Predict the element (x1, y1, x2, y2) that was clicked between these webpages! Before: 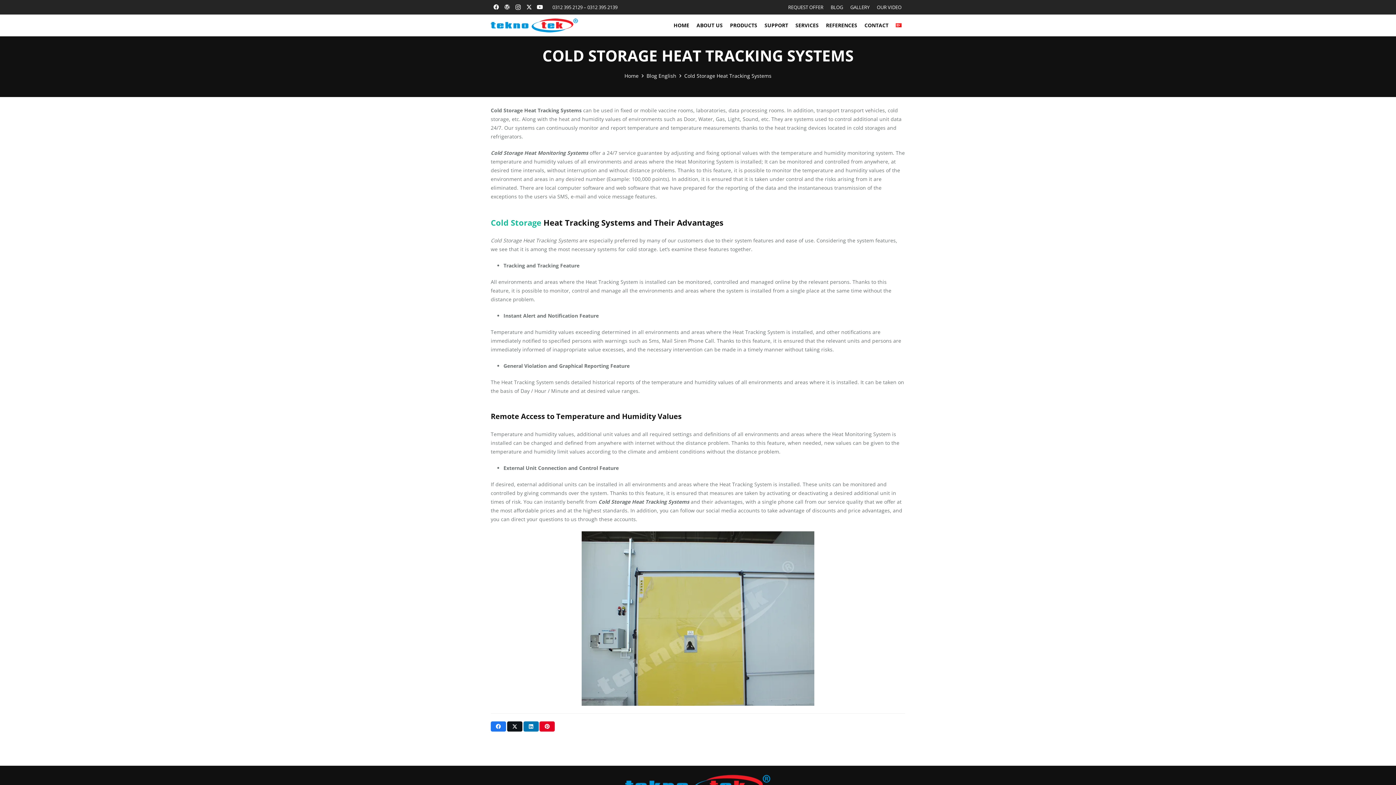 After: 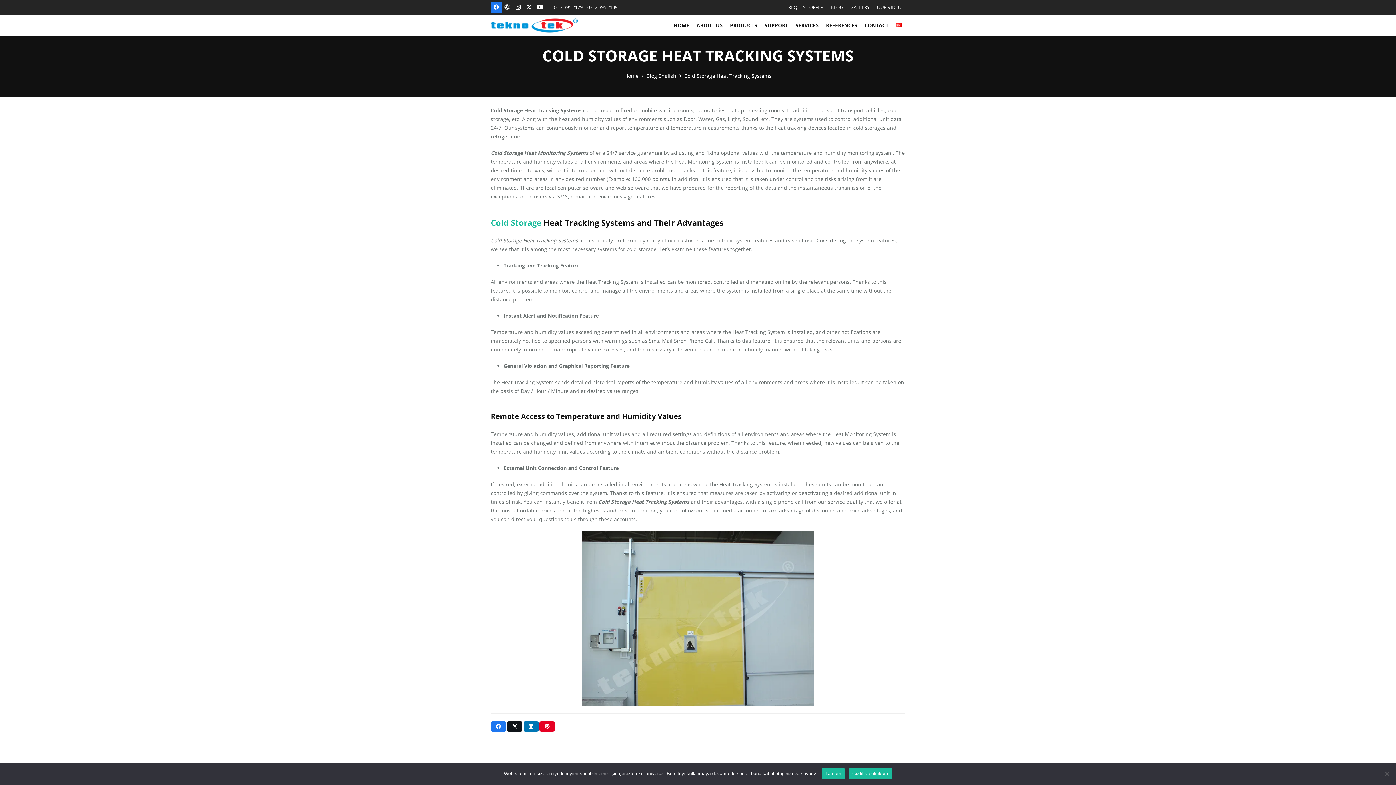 Action: label: Facebook bbox: (490, 1, 501, 12)